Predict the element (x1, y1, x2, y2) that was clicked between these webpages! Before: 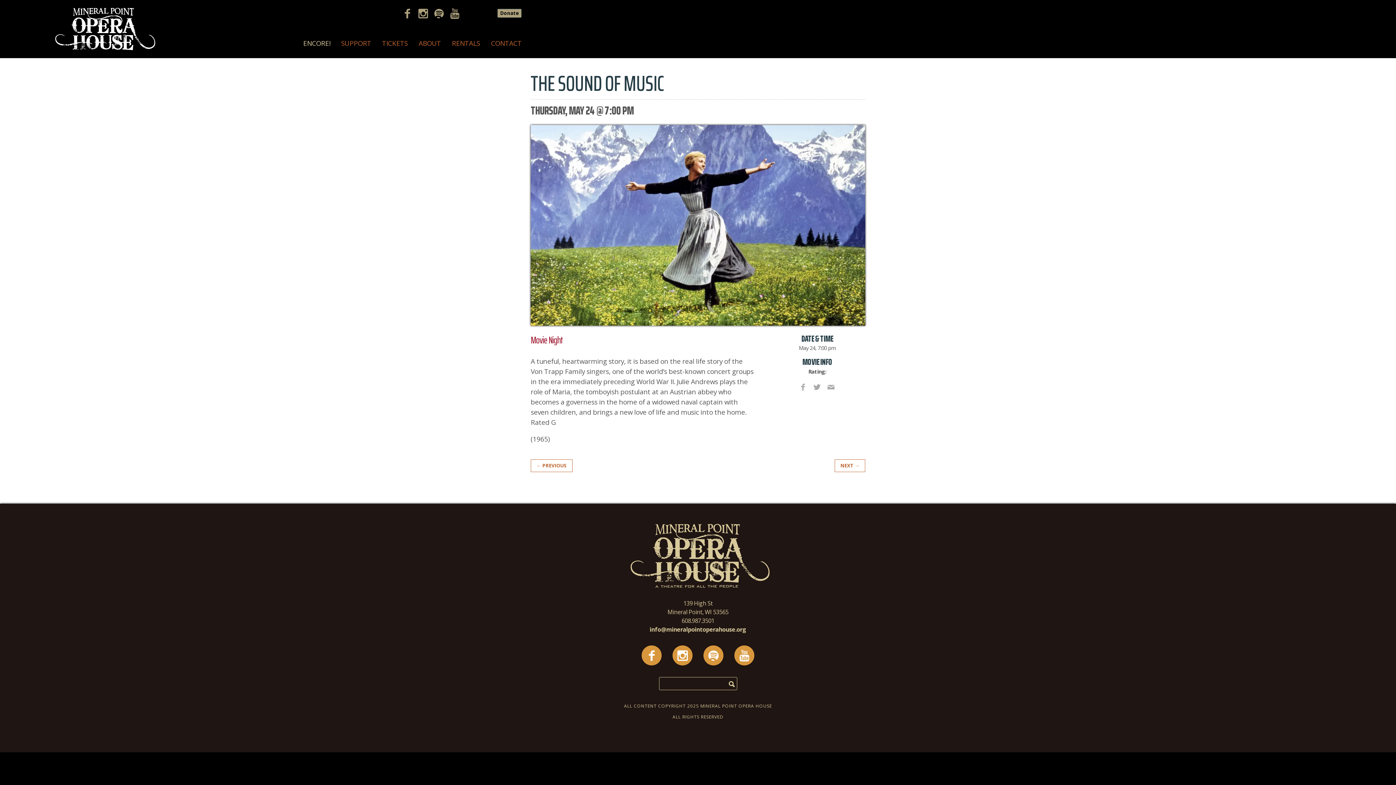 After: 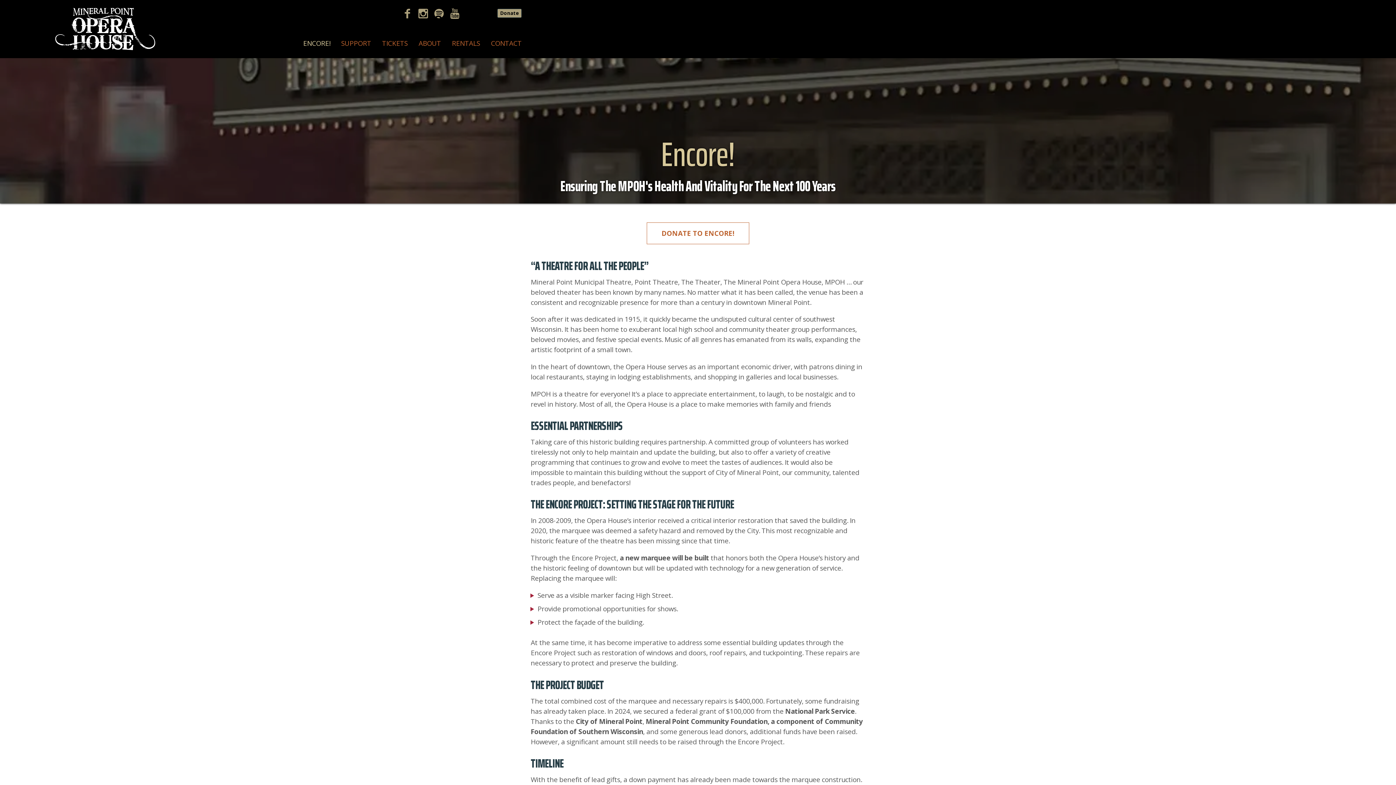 Action: label: ENCORE! bbox: (297, 32, 335, 58)